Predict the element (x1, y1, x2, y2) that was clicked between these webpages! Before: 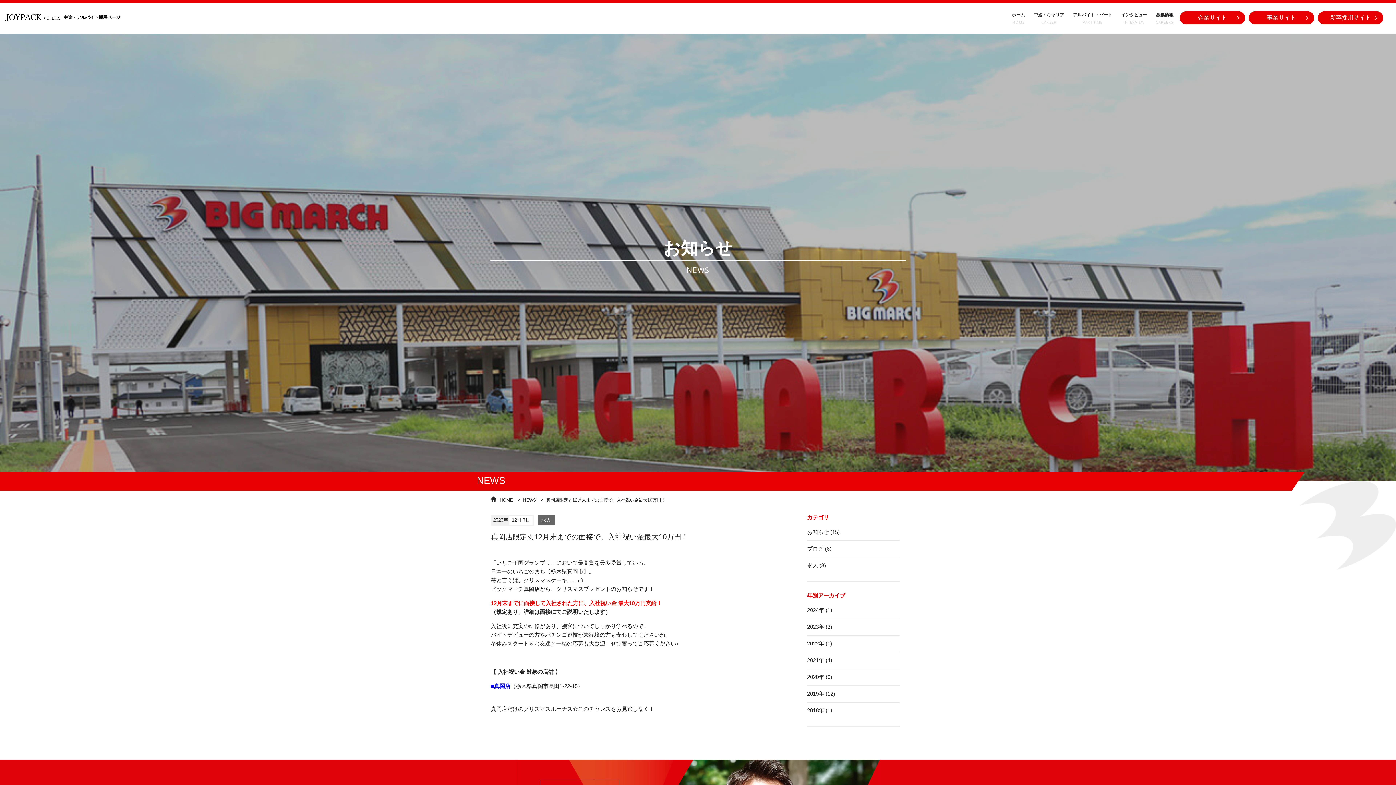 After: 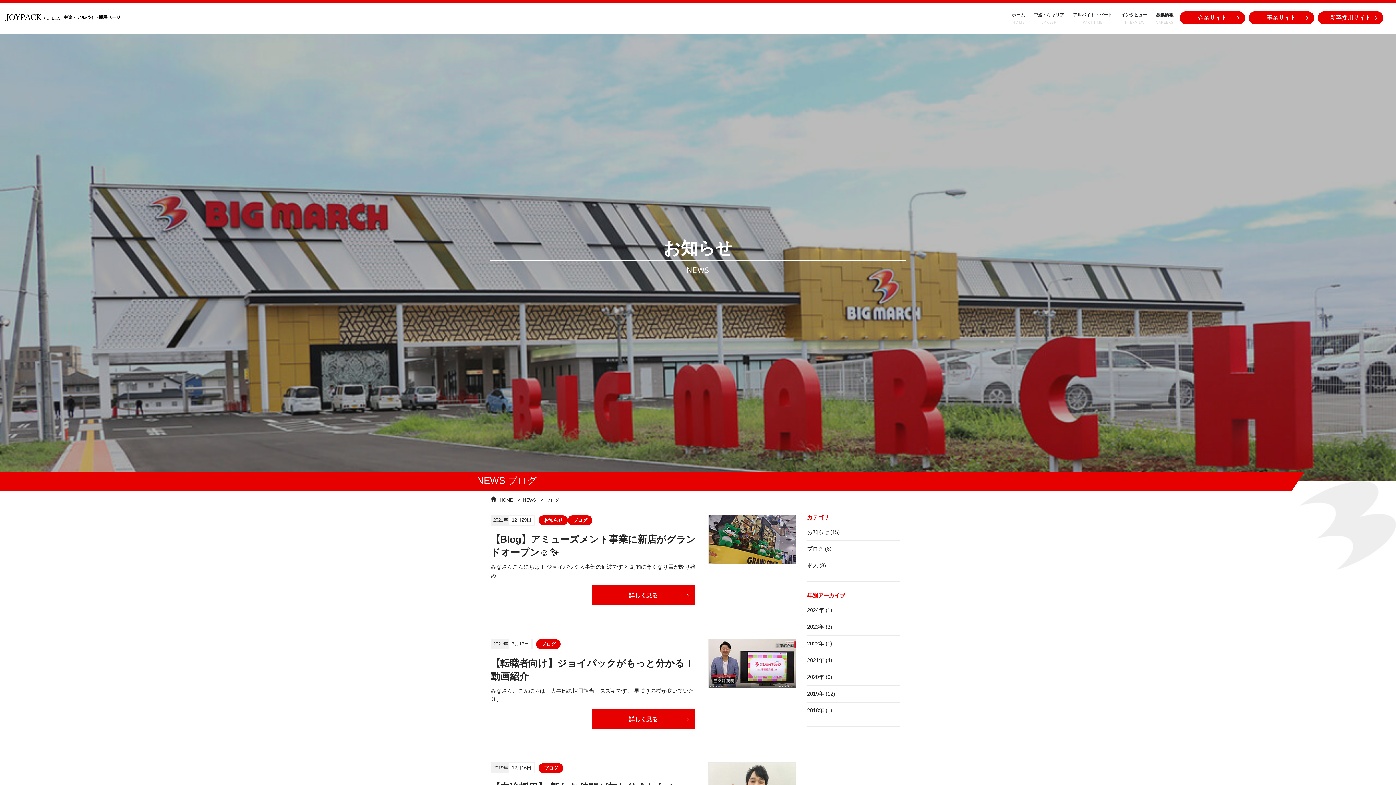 Action: bbox: (807, 545, 831, 552) label: ブログ (6)